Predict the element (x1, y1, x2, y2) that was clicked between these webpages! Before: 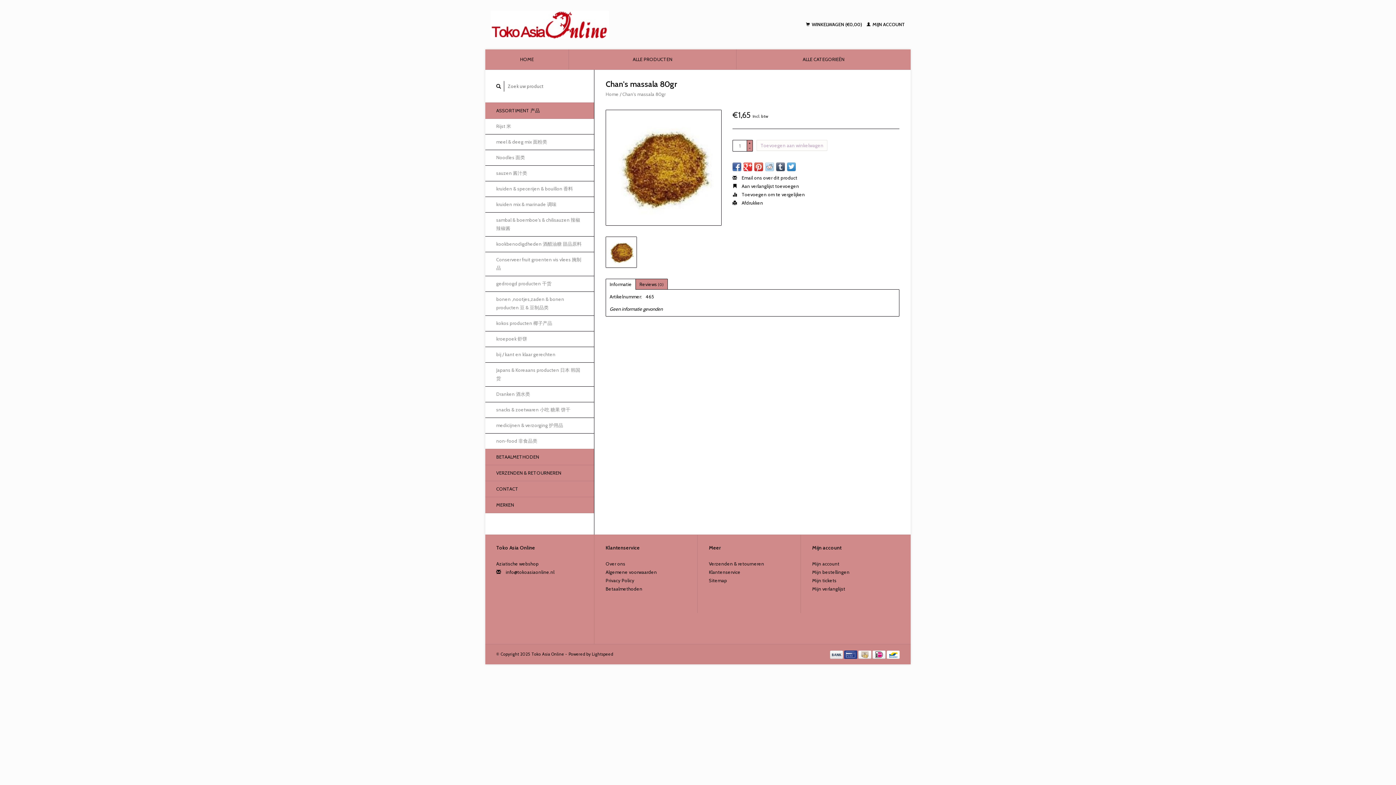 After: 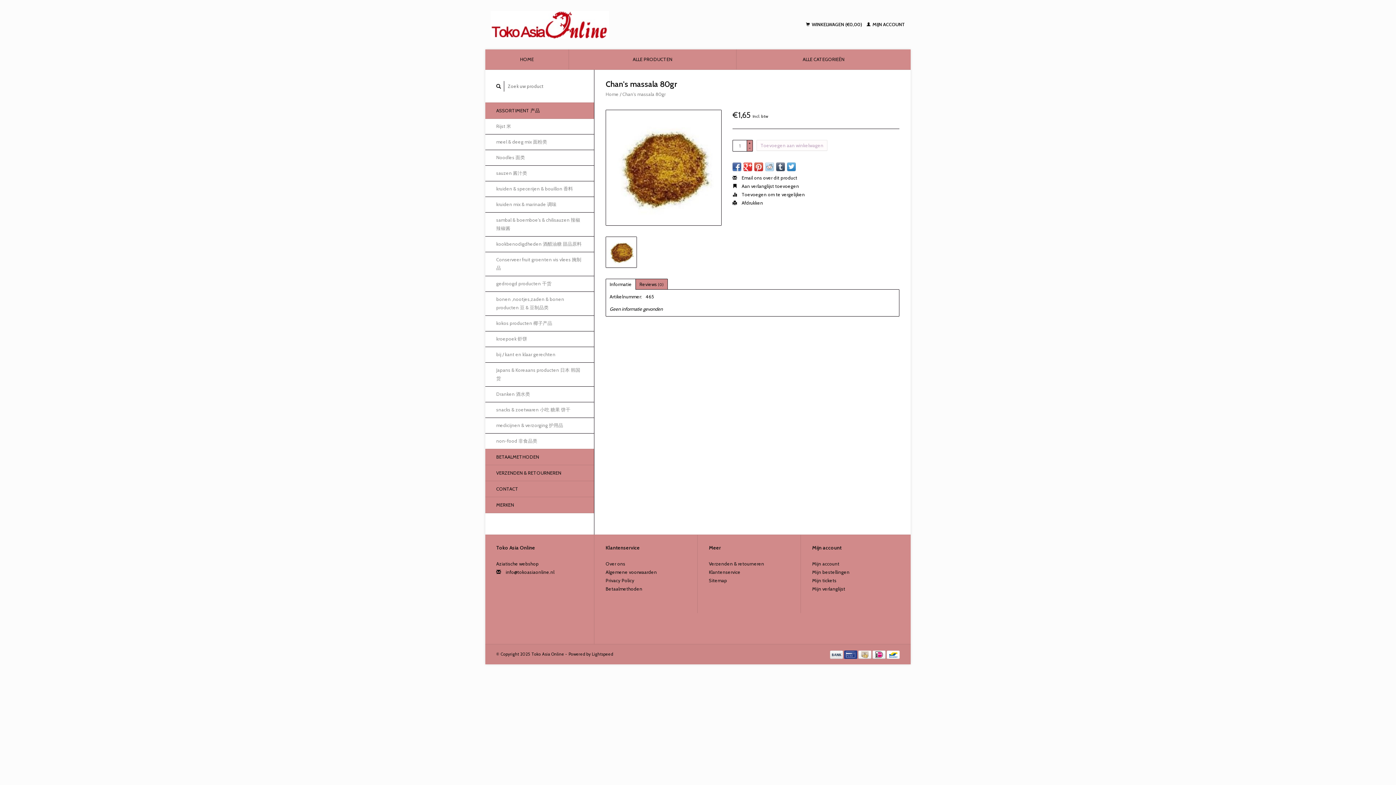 Action: bbox: (747, 145, 752, 150) label: -